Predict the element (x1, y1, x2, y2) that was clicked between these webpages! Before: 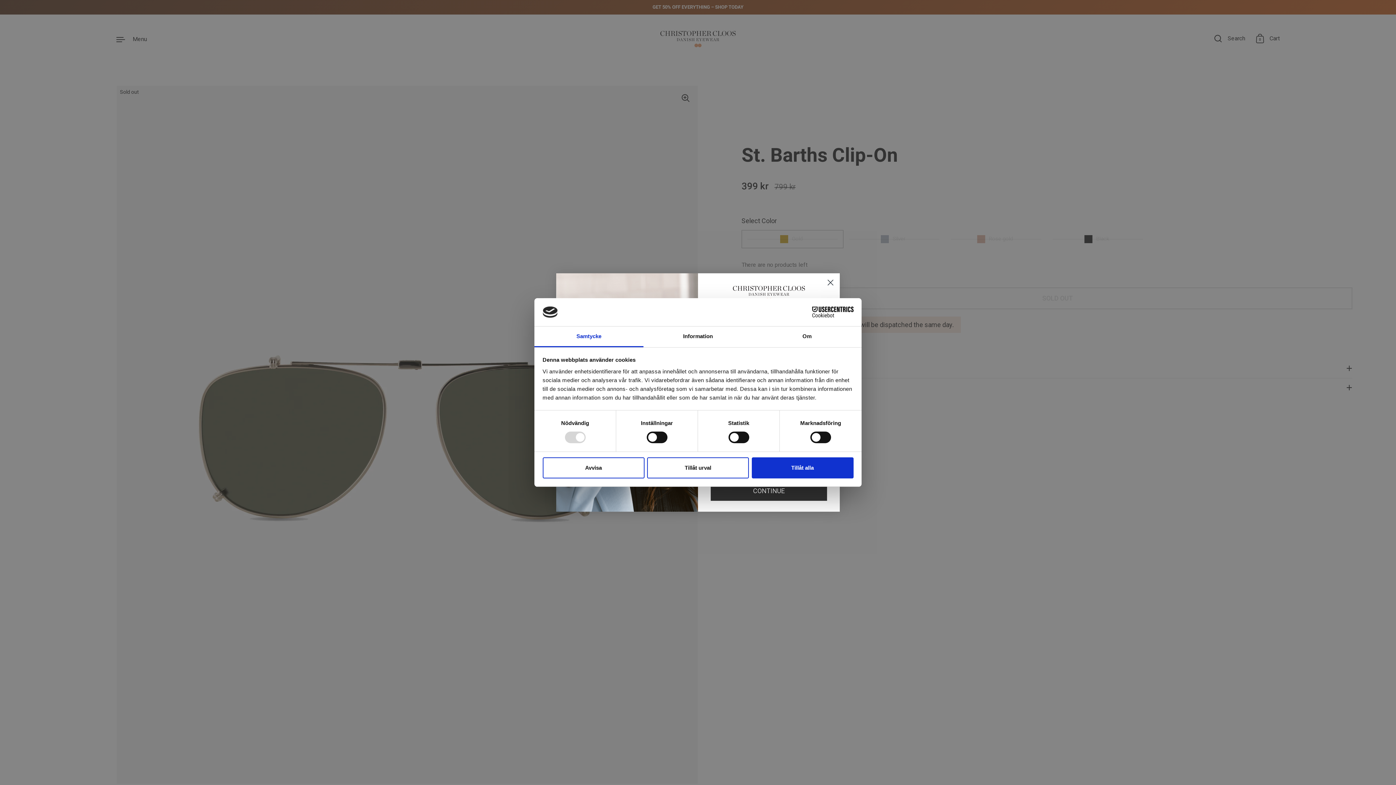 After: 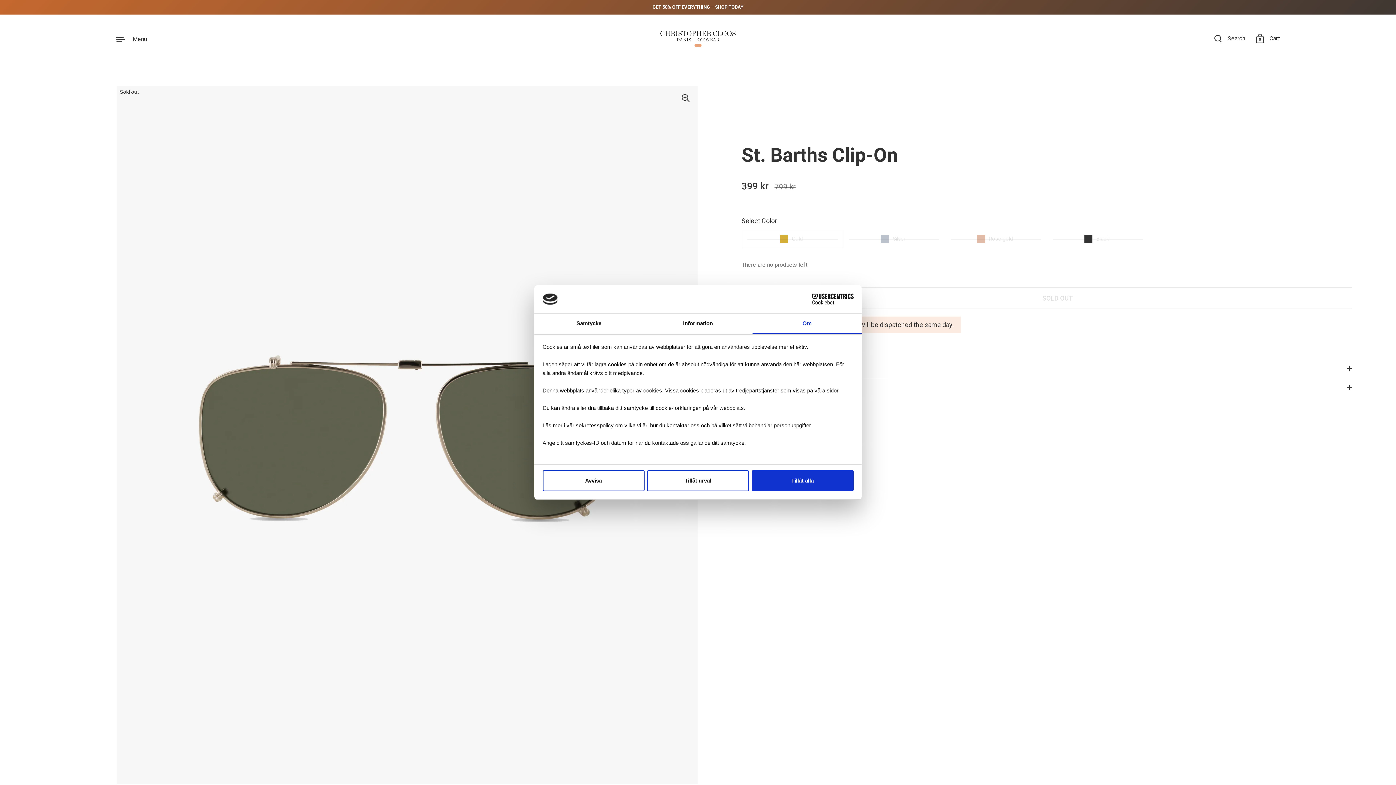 Action: label: Om bbox: (752, 326, 861, 347)